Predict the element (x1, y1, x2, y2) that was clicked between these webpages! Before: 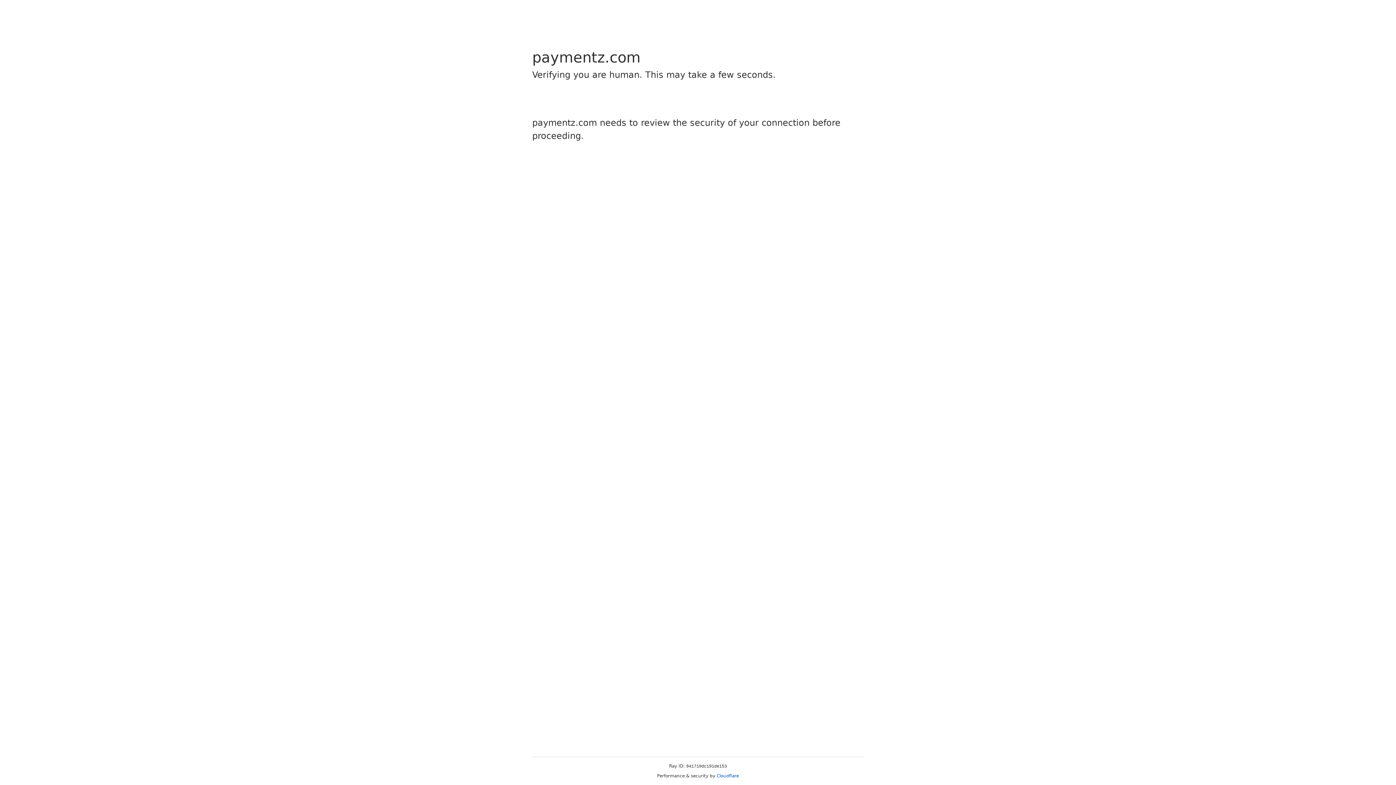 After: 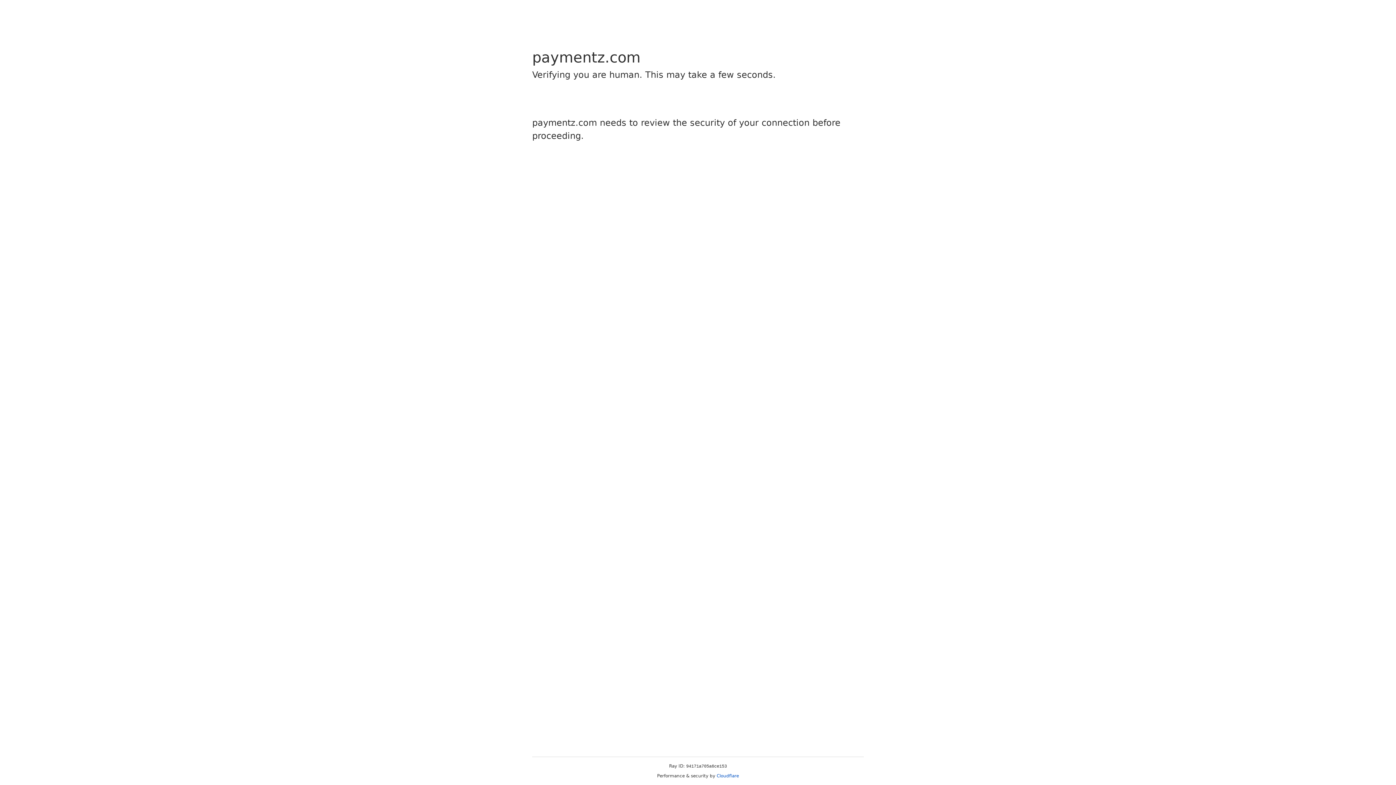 Action: label: Cloudflare bbox: (716, 773, 739, 778)